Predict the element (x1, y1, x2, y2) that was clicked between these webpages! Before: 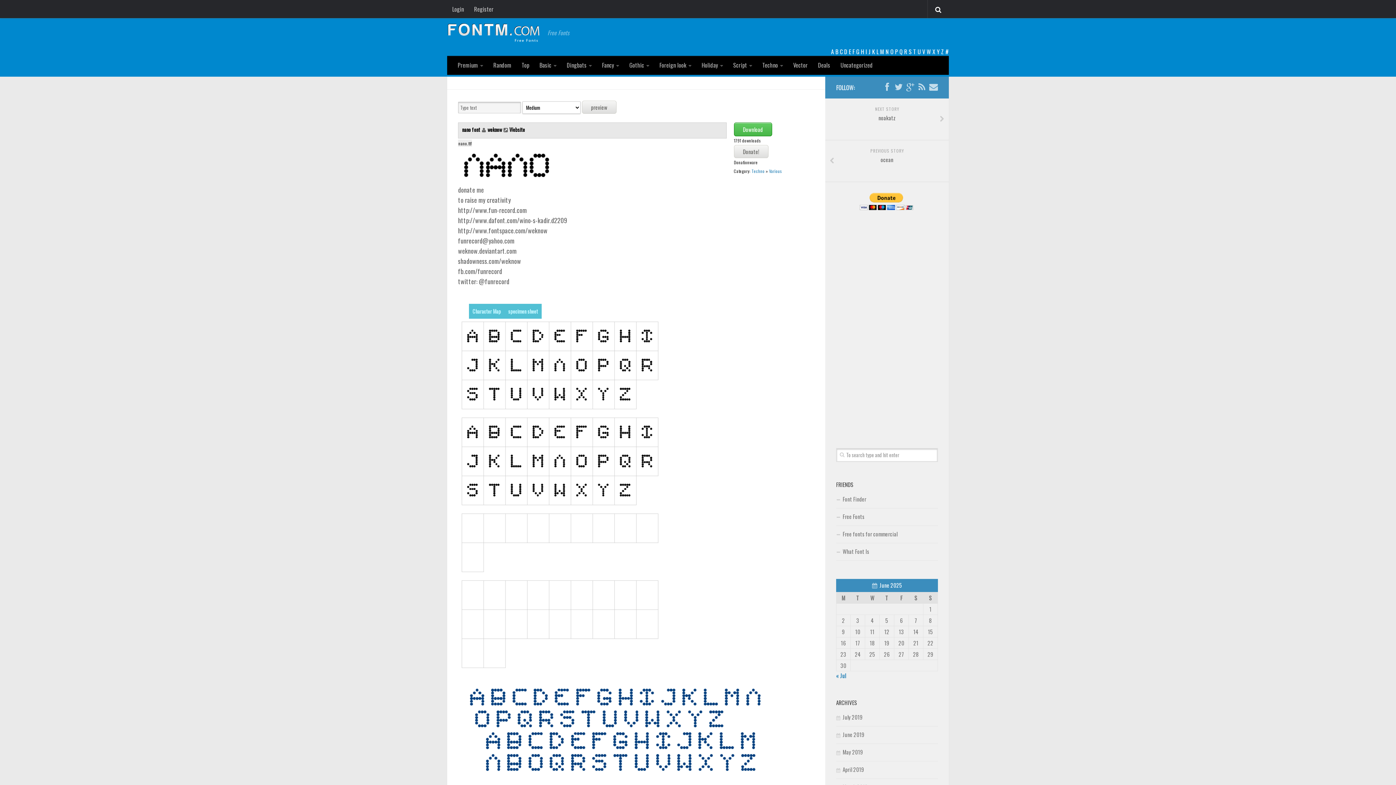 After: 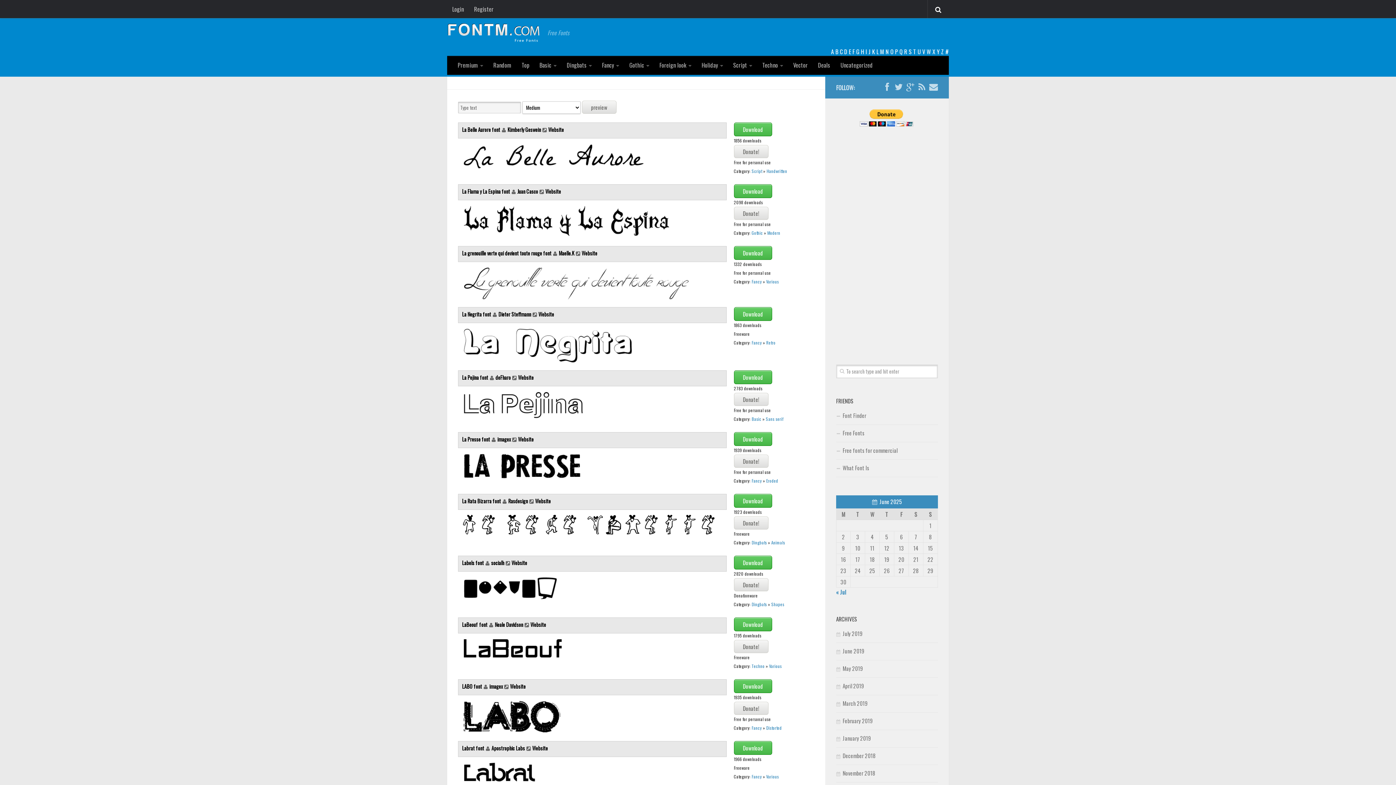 Action: bbox: (876, 47, 878, 56) label: L